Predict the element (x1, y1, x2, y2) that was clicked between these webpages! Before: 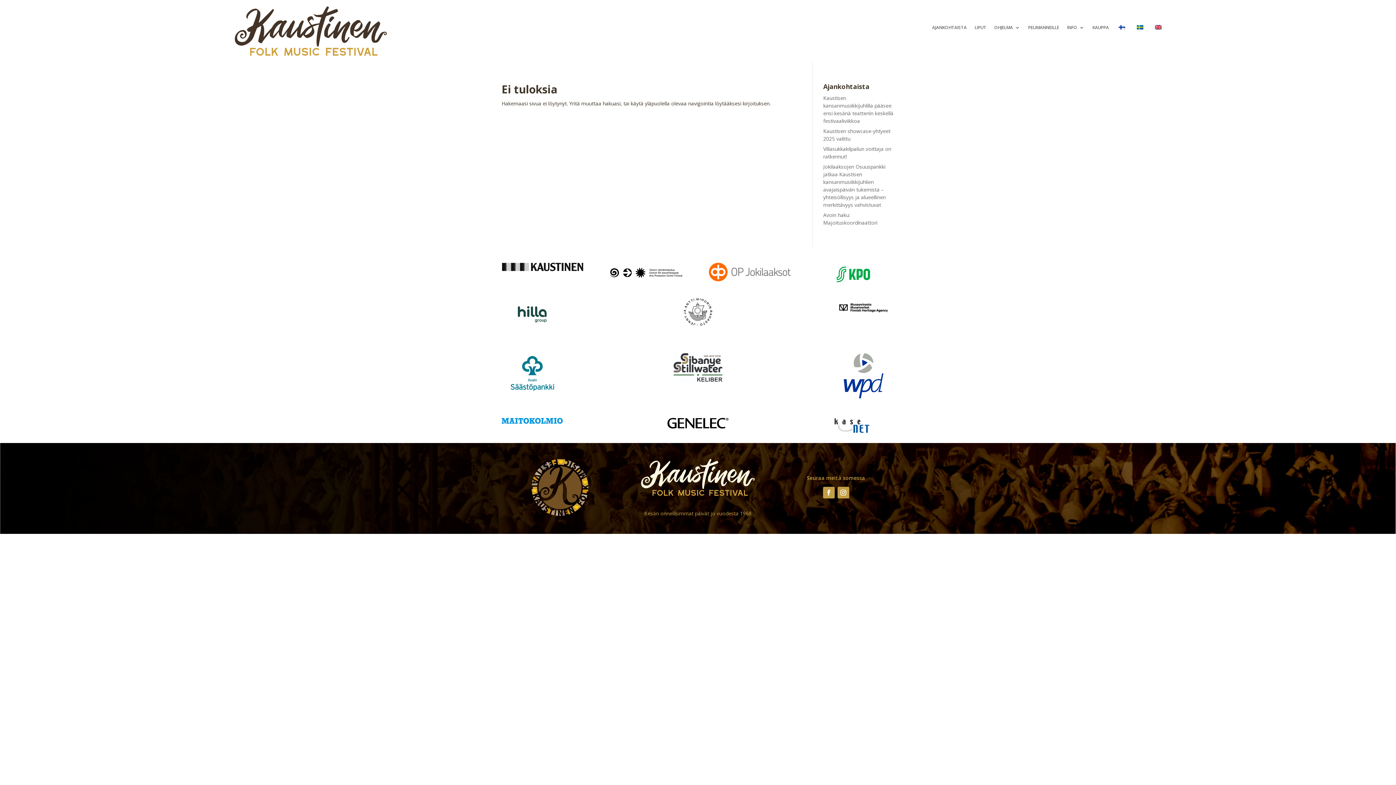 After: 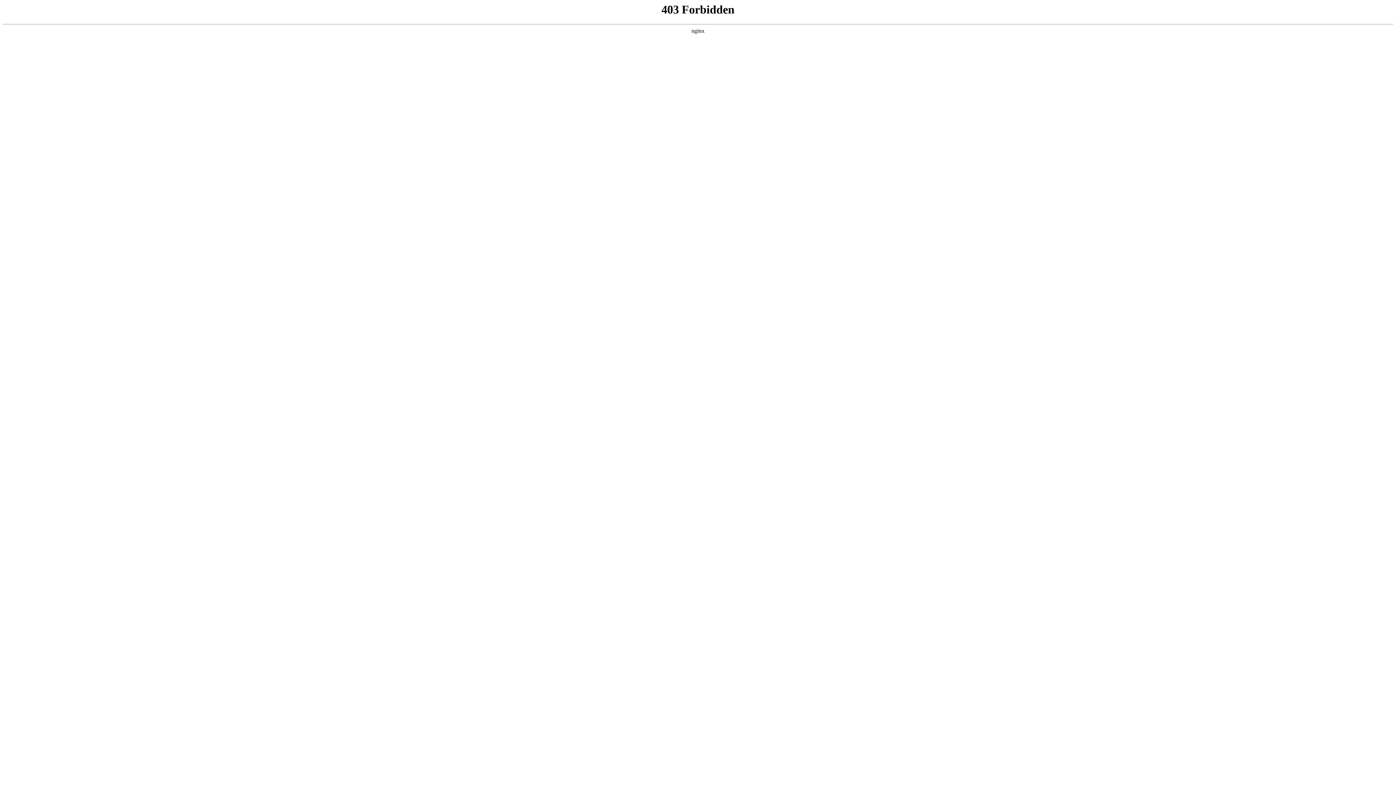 Action: bbox: (501, 418, 563, 425)